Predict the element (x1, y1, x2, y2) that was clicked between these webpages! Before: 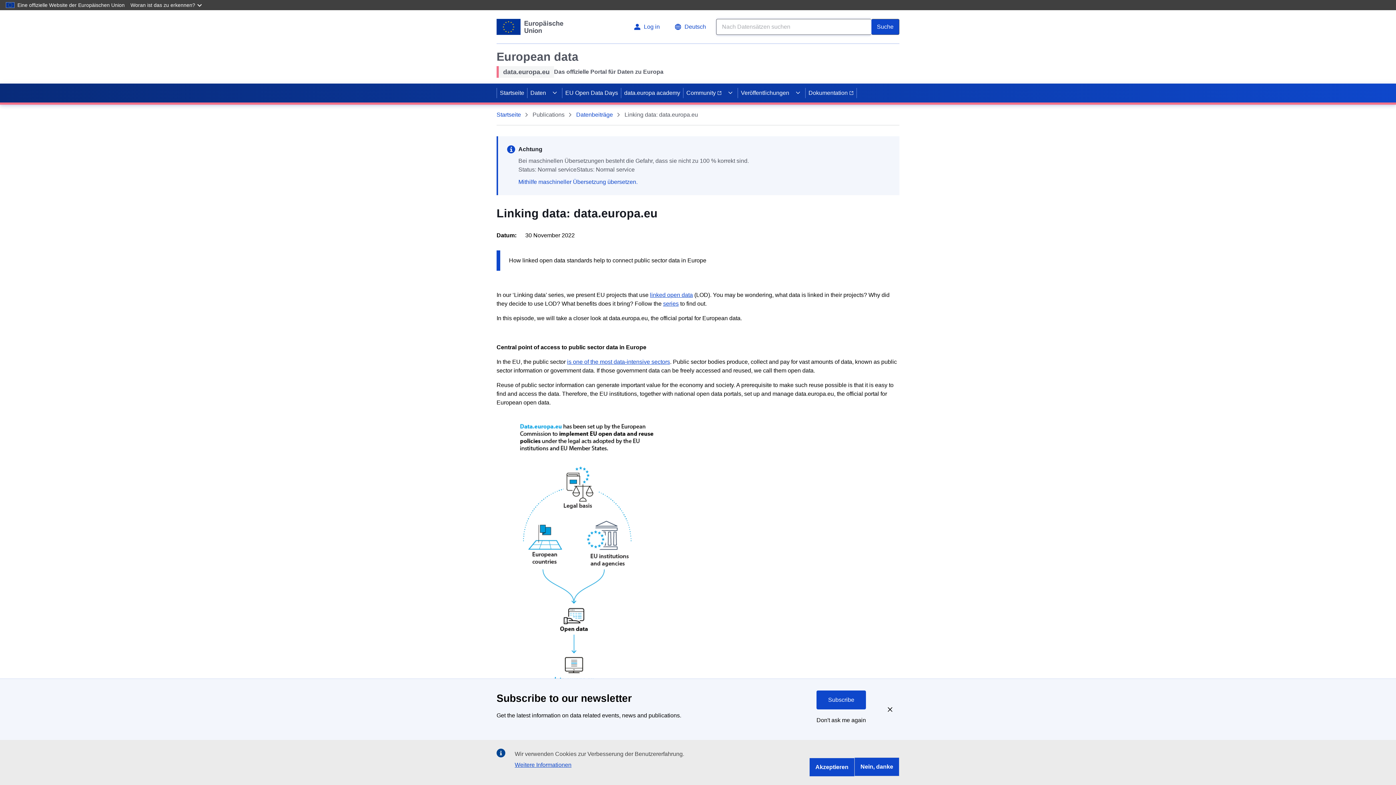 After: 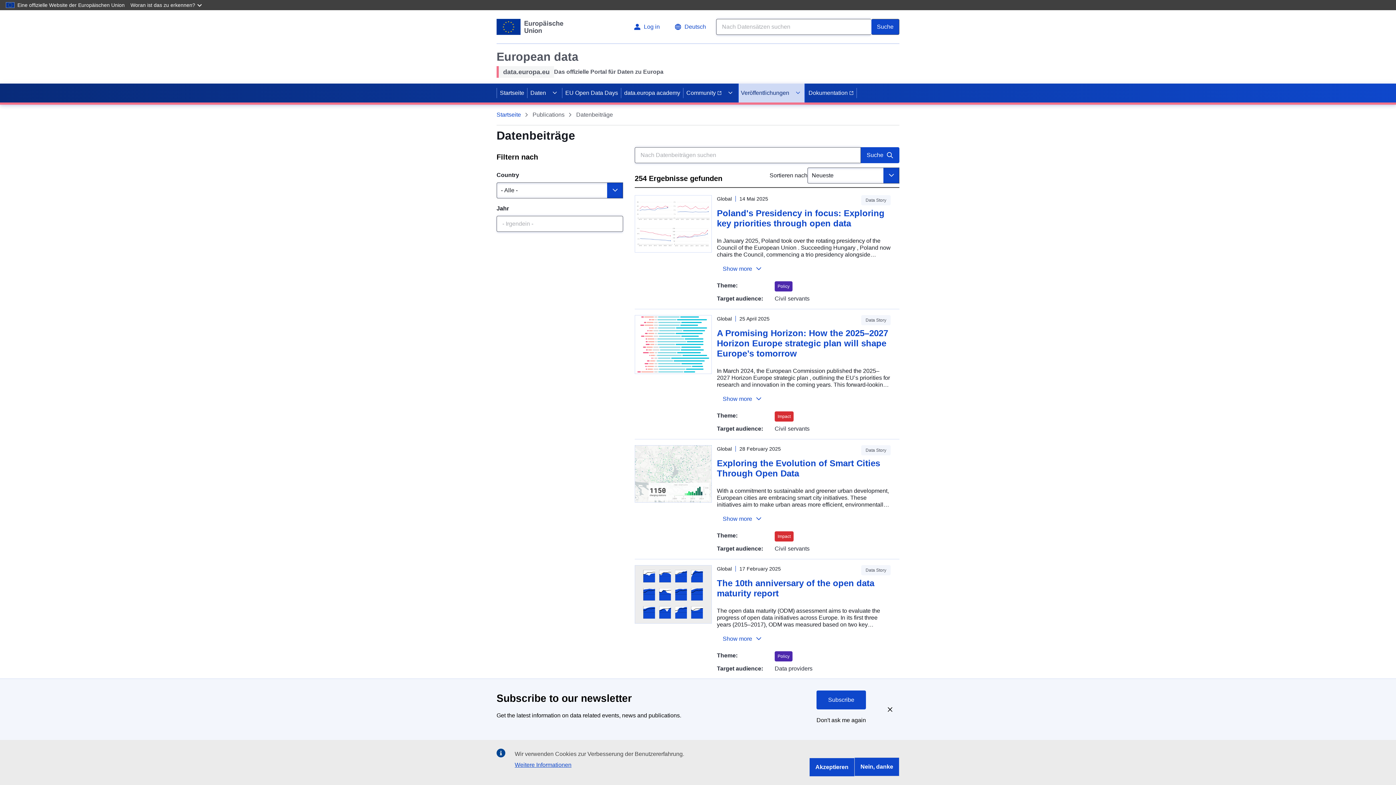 Action: bbox: (576, 110, 613, 119) label: Datenbeiträge